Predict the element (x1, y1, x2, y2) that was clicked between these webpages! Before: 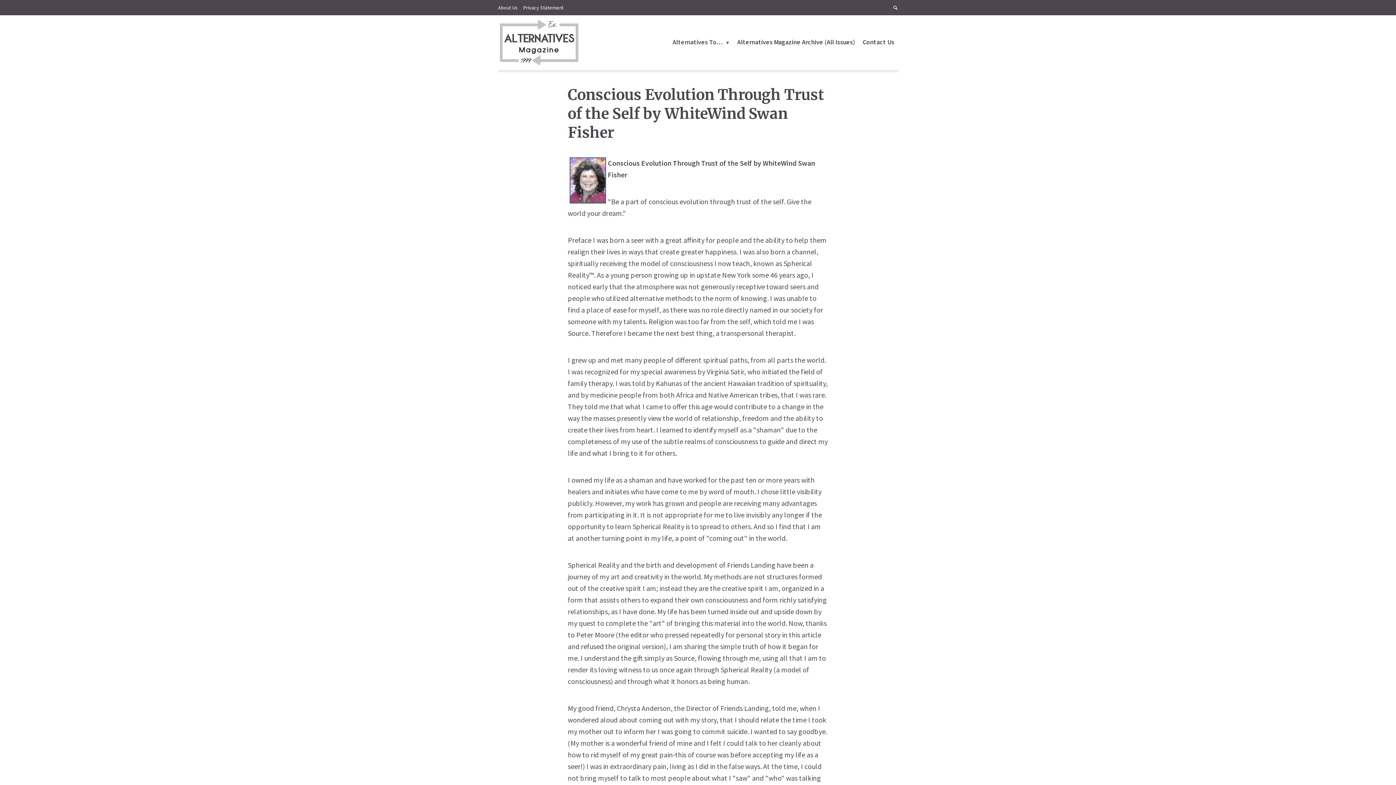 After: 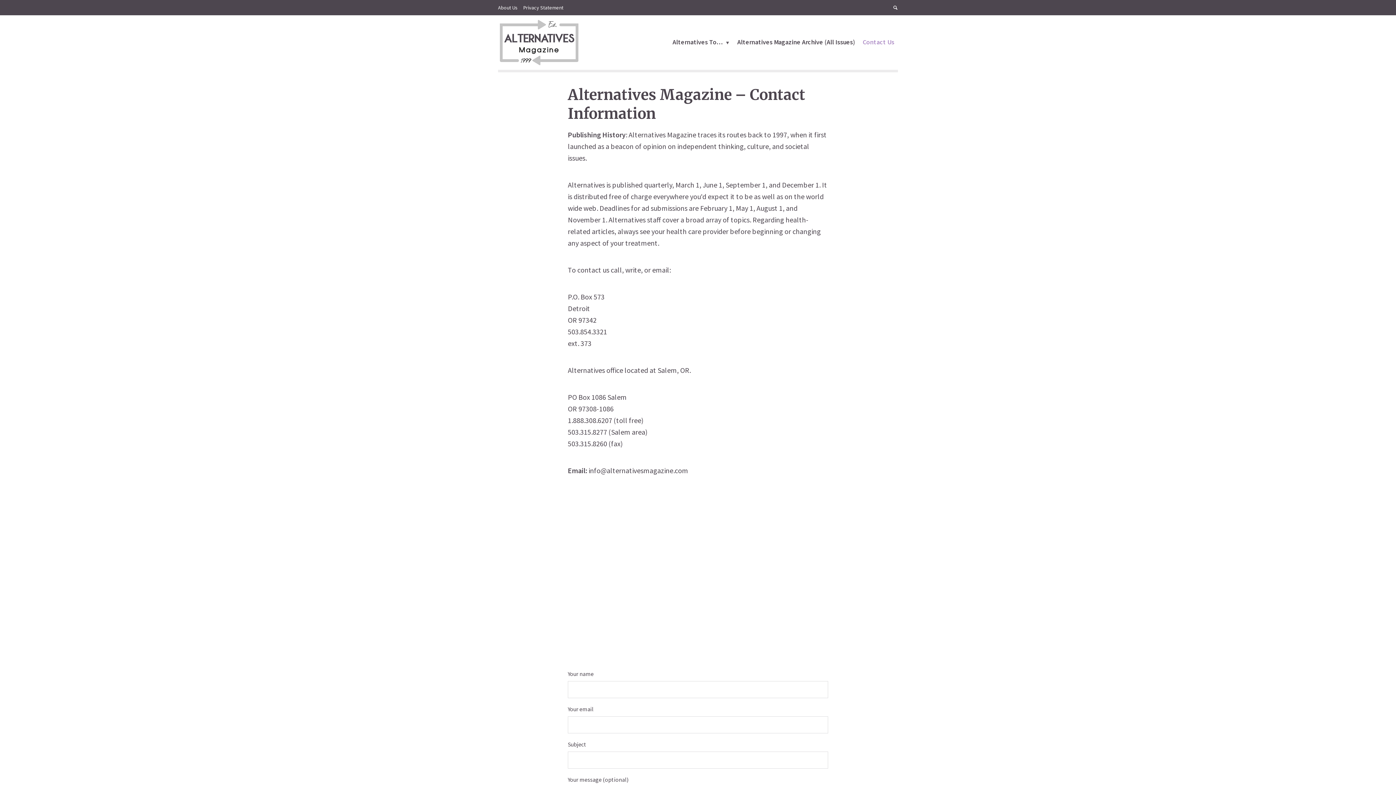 Action: label: Contact Us bbox: (862, 34, 894, 49)